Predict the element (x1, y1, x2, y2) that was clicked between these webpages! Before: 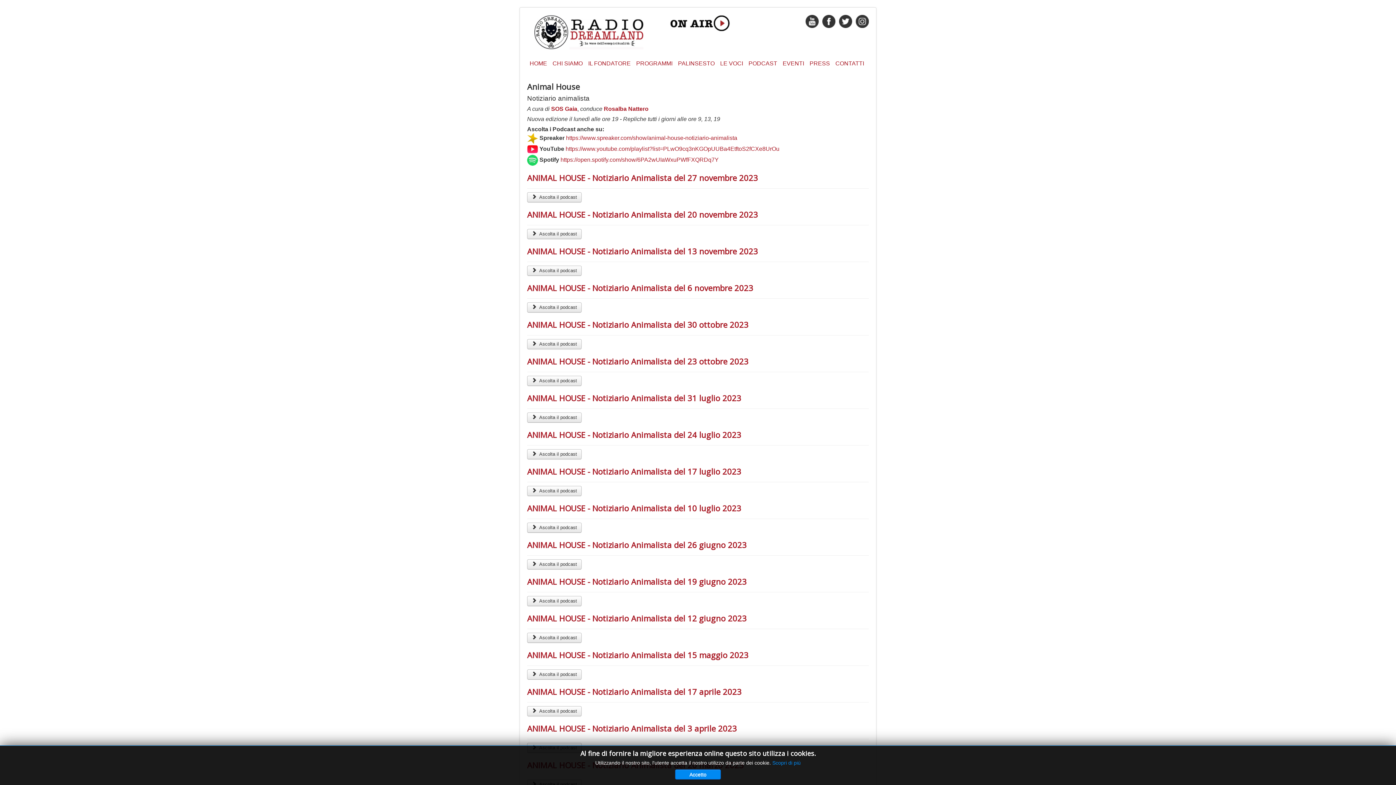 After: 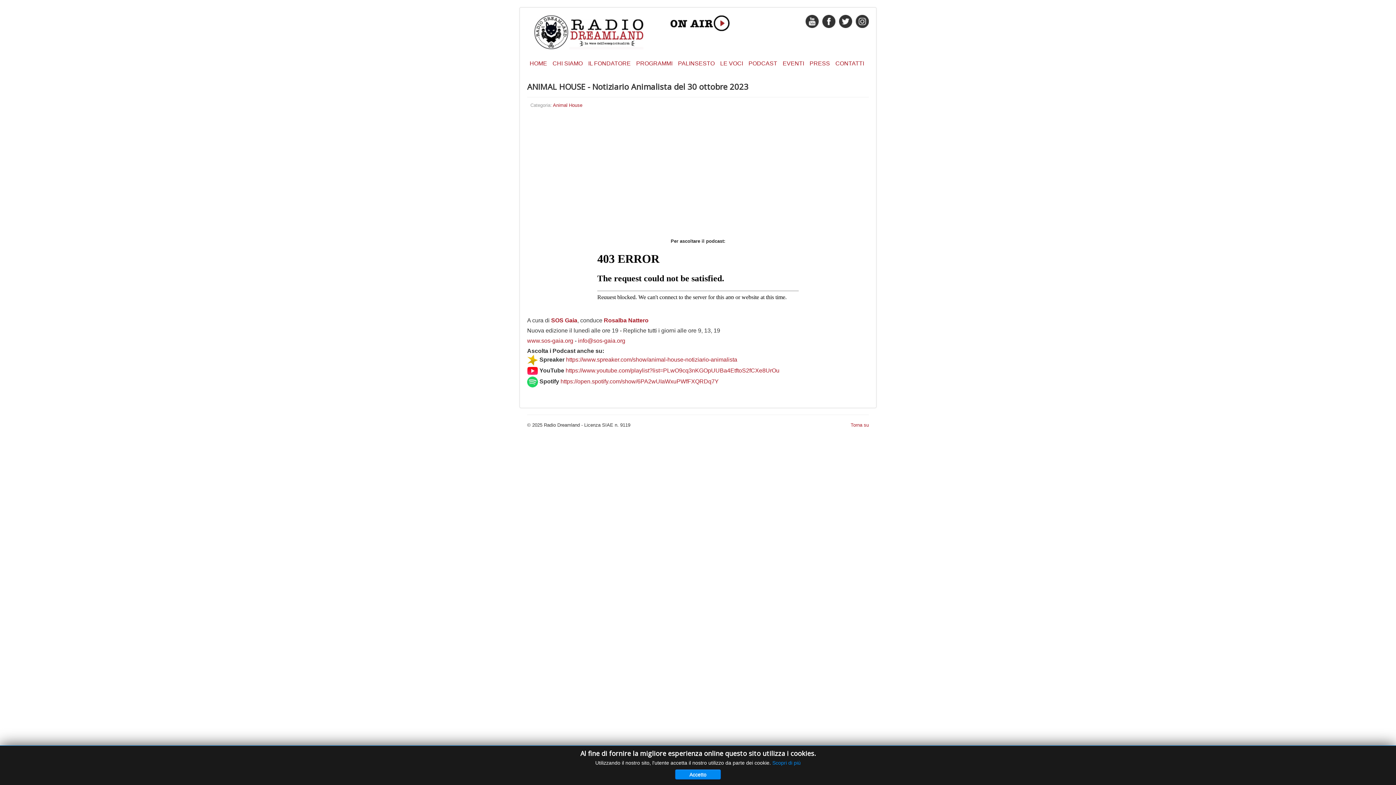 Action: bbox: (527, 319, 748, 330) label: ANIMAL HOUSE - Notiziario Animalista del 30 ottobre 2023